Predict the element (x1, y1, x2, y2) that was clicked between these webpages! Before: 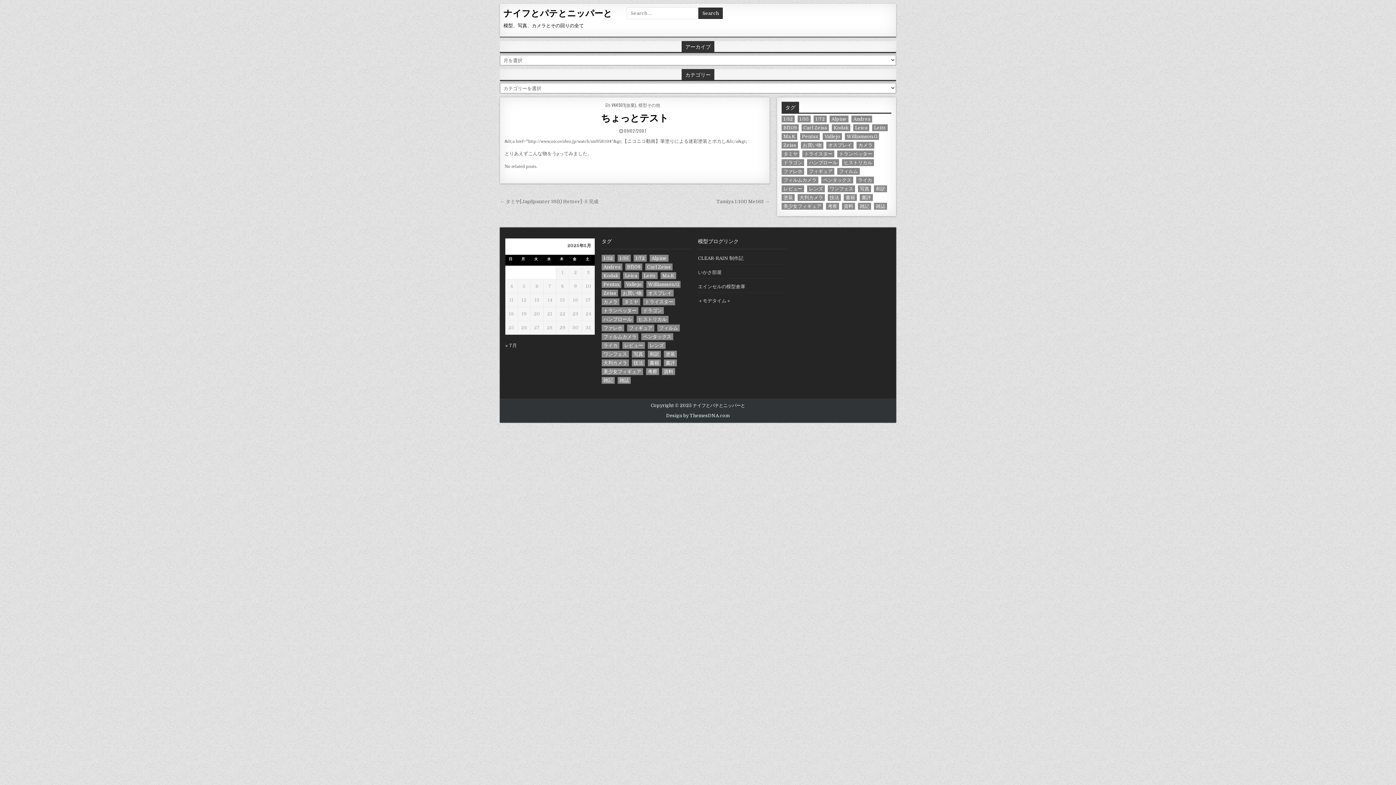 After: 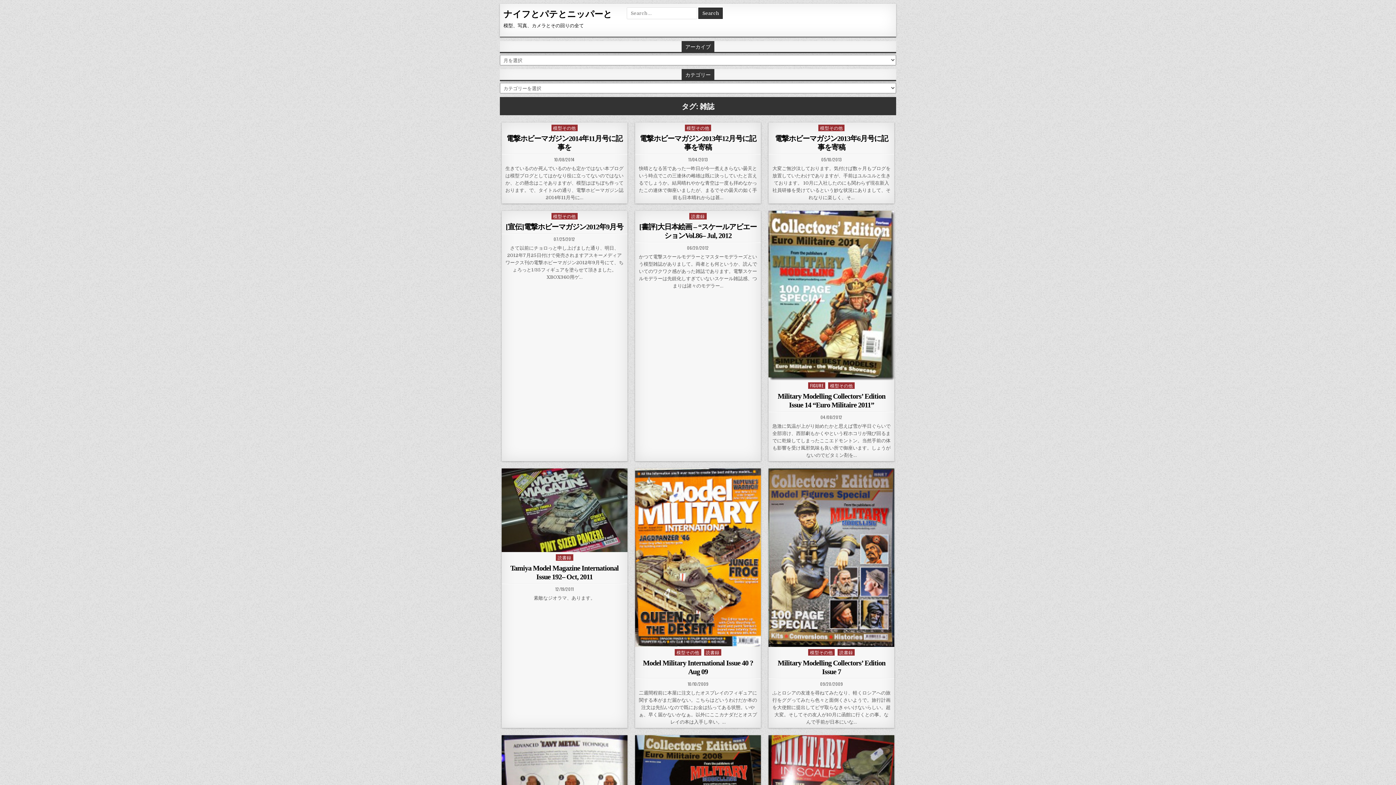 Action: label: 雑誌 (12個の項目) bbox: (874, 202, 887, 209)